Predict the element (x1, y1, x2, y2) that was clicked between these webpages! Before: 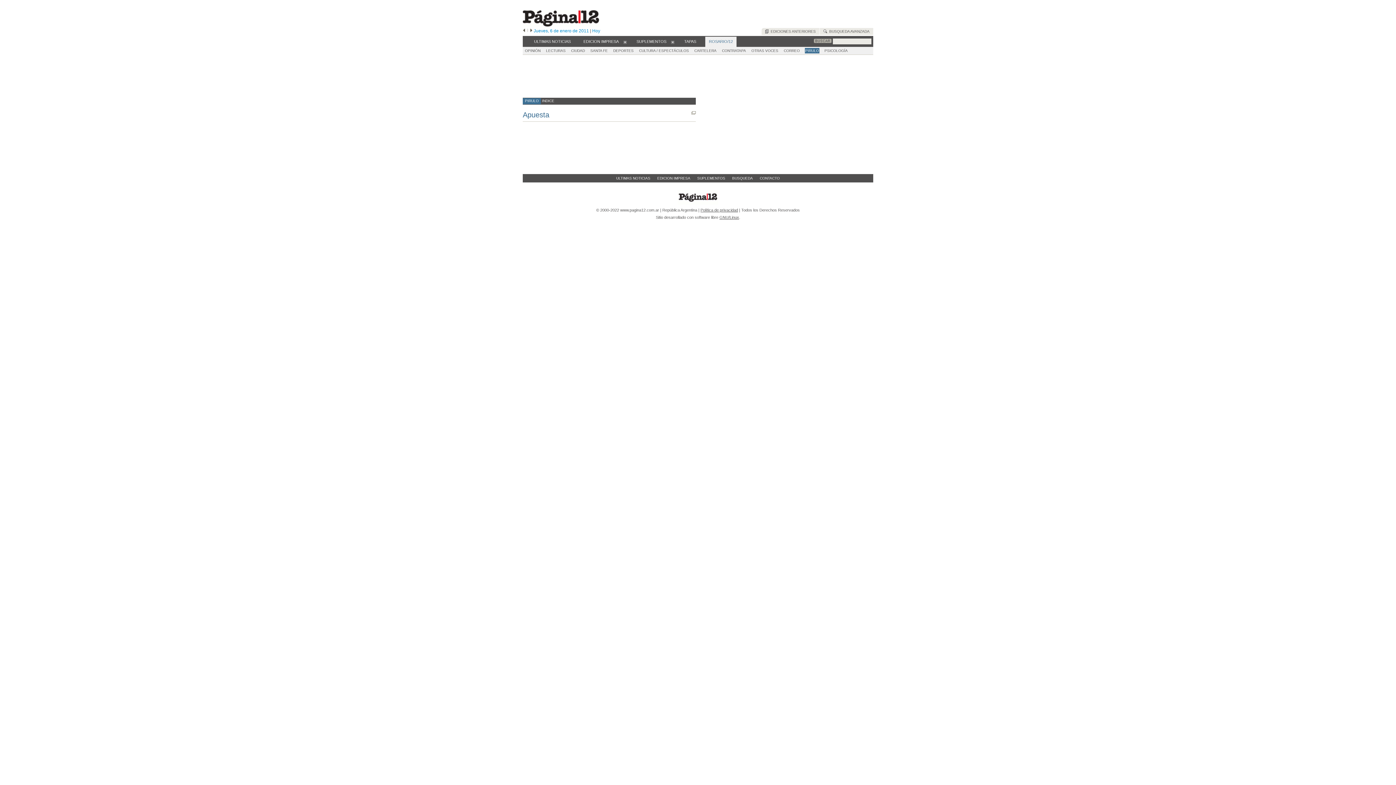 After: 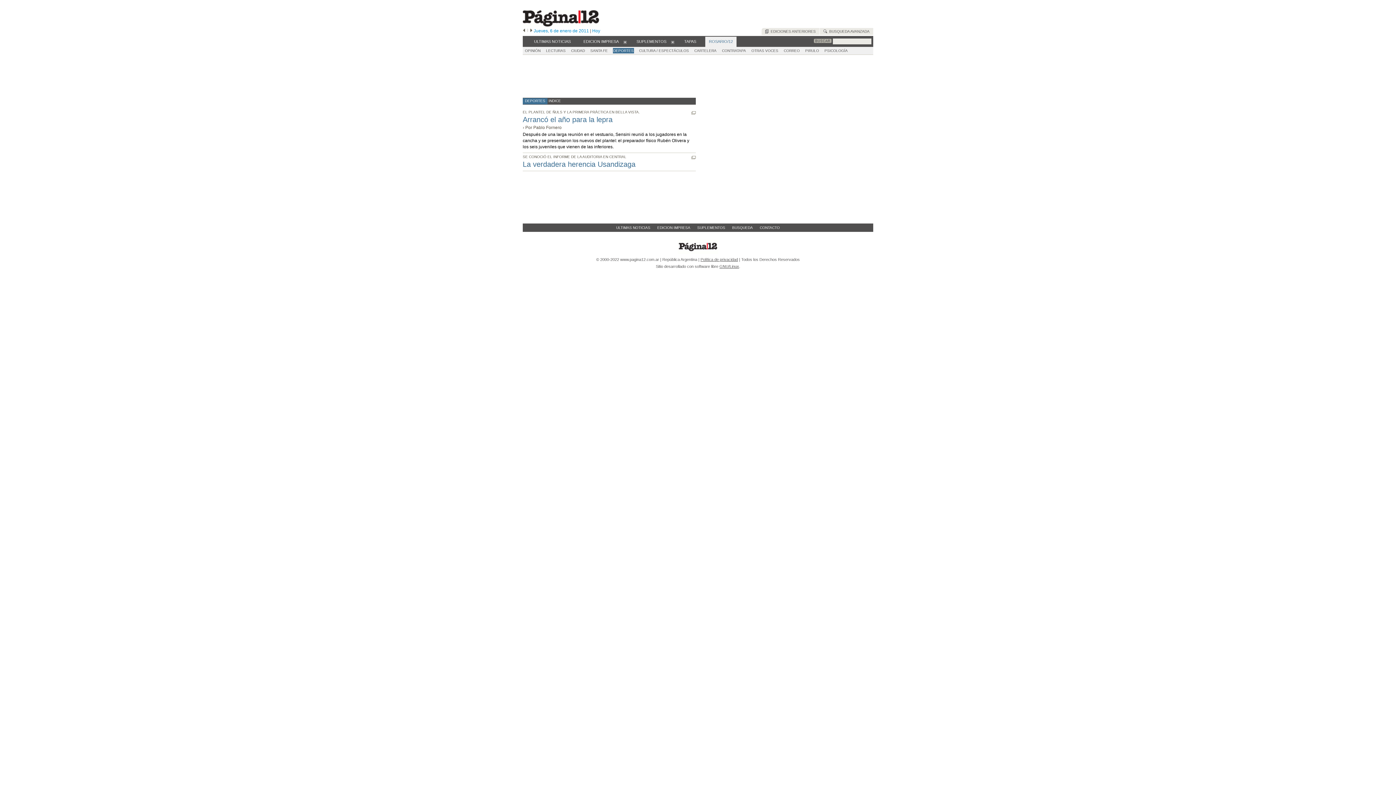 Action: bbox: (613, 48, 634, 53) label: DEPORTES